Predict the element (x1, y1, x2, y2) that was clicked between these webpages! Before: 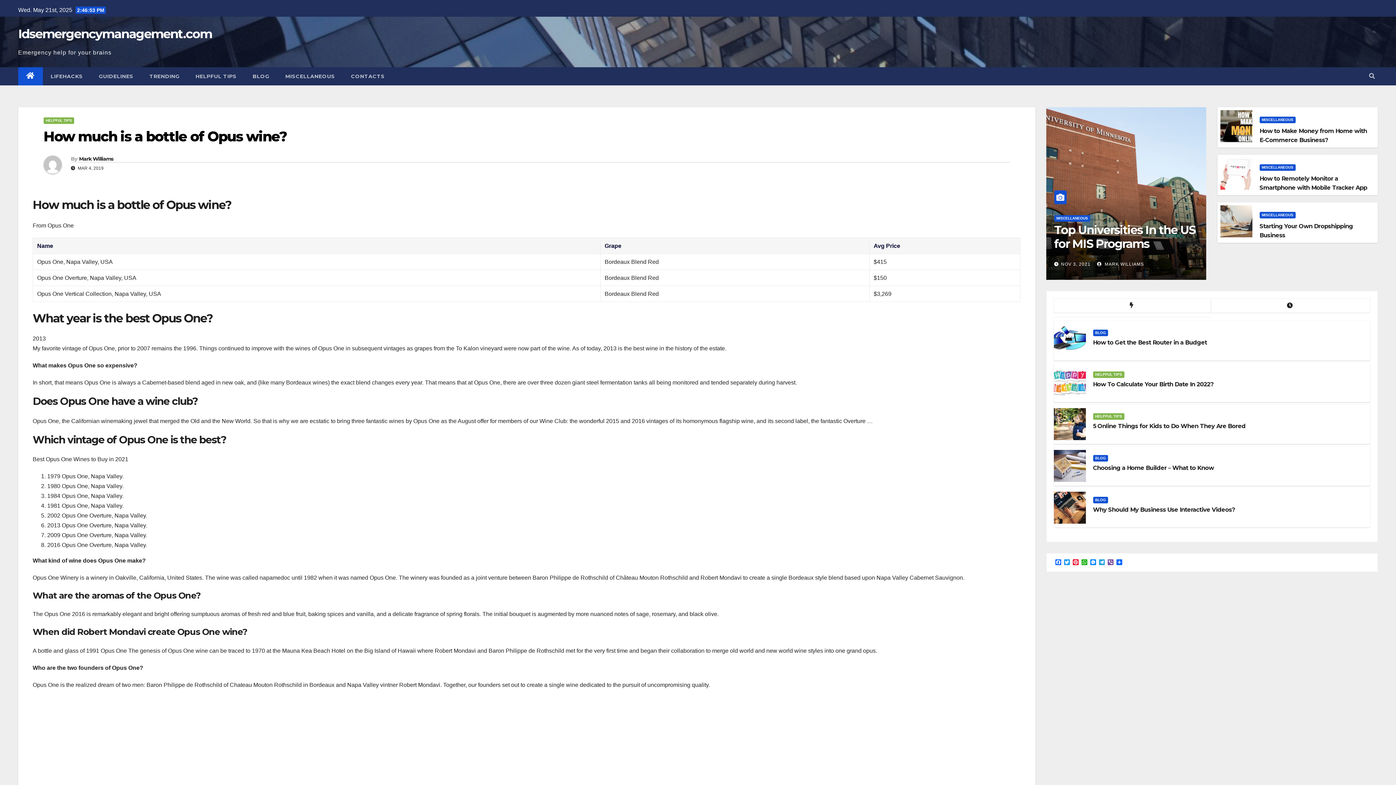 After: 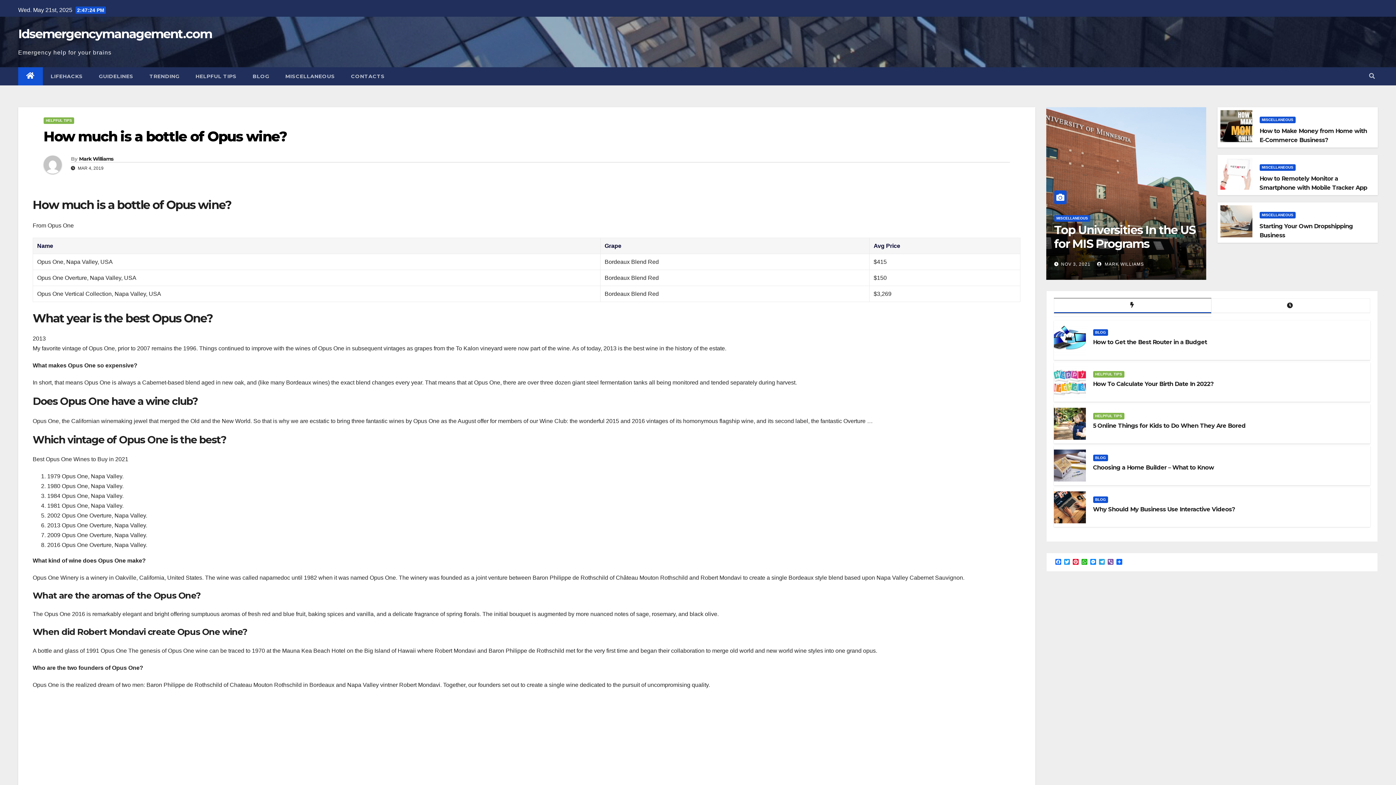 Action: bbox: (1054, 298, 1211, 313)